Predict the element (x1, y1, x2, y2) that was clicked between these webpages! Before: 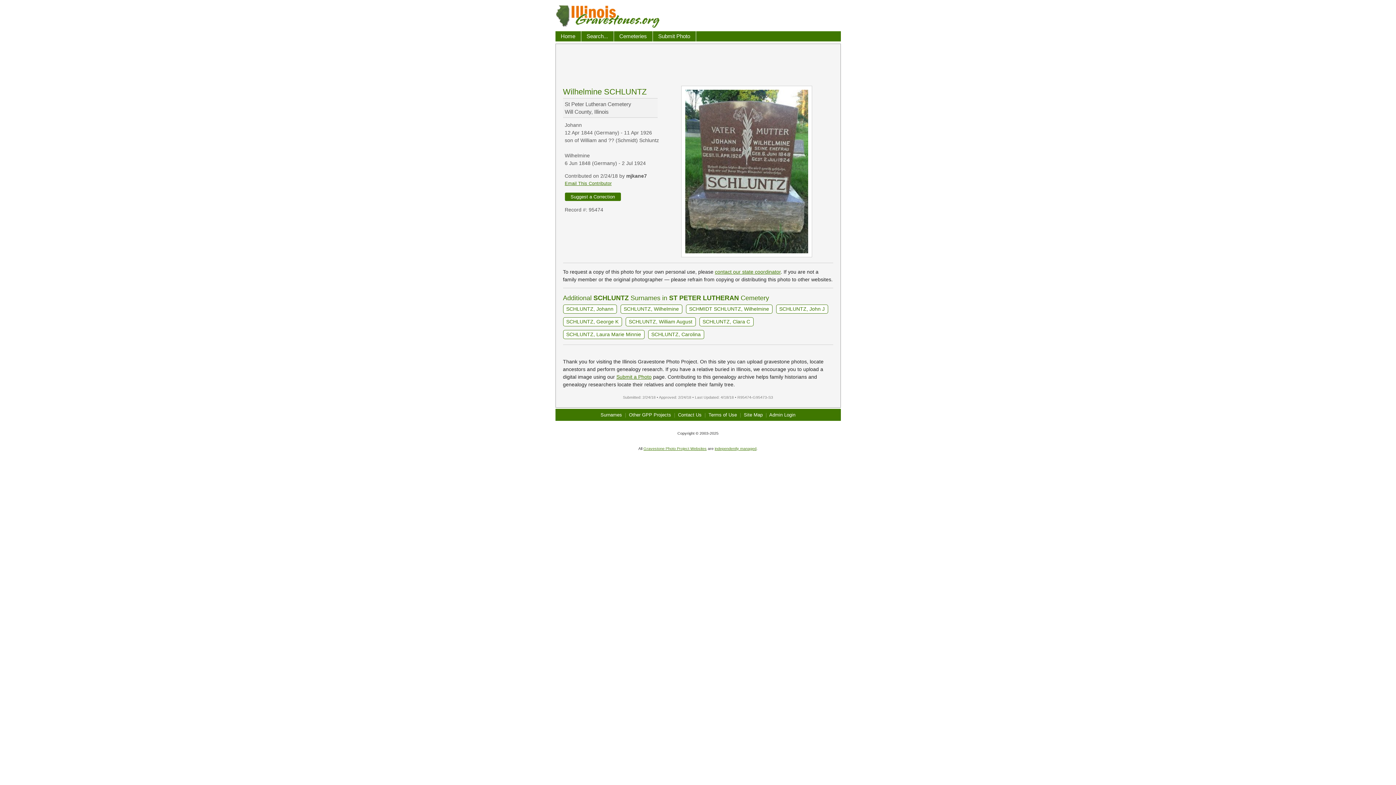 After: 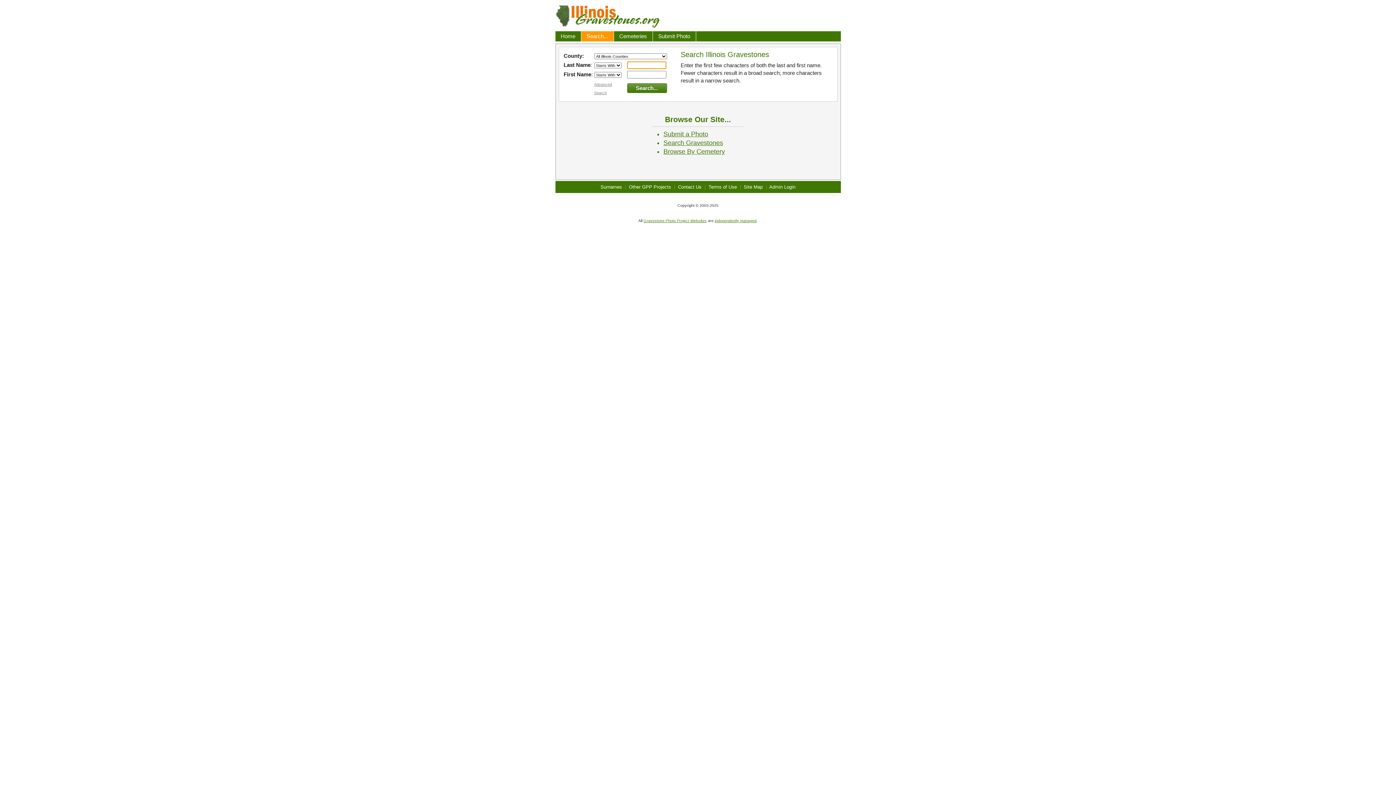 Action: label: Search... bbox: (581, 31, 614, 41)